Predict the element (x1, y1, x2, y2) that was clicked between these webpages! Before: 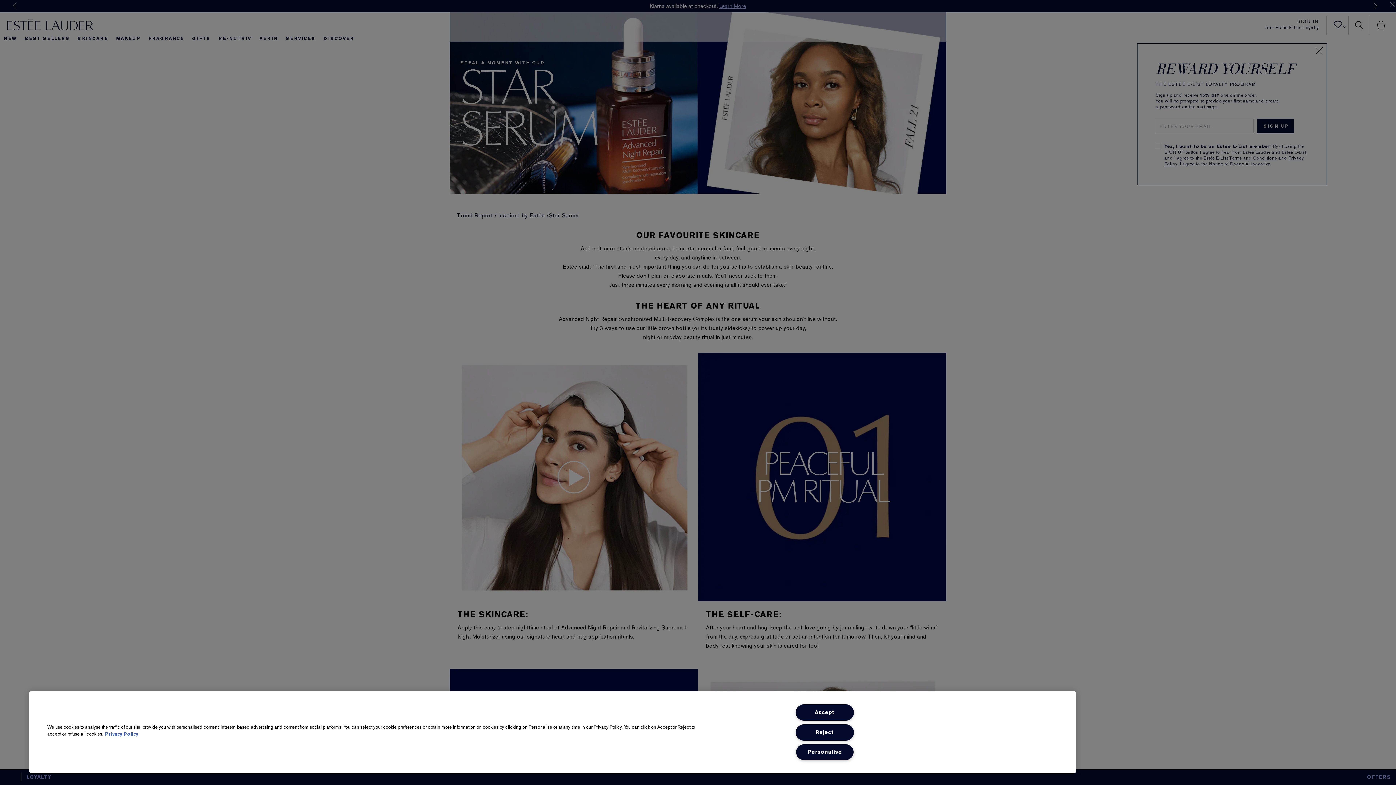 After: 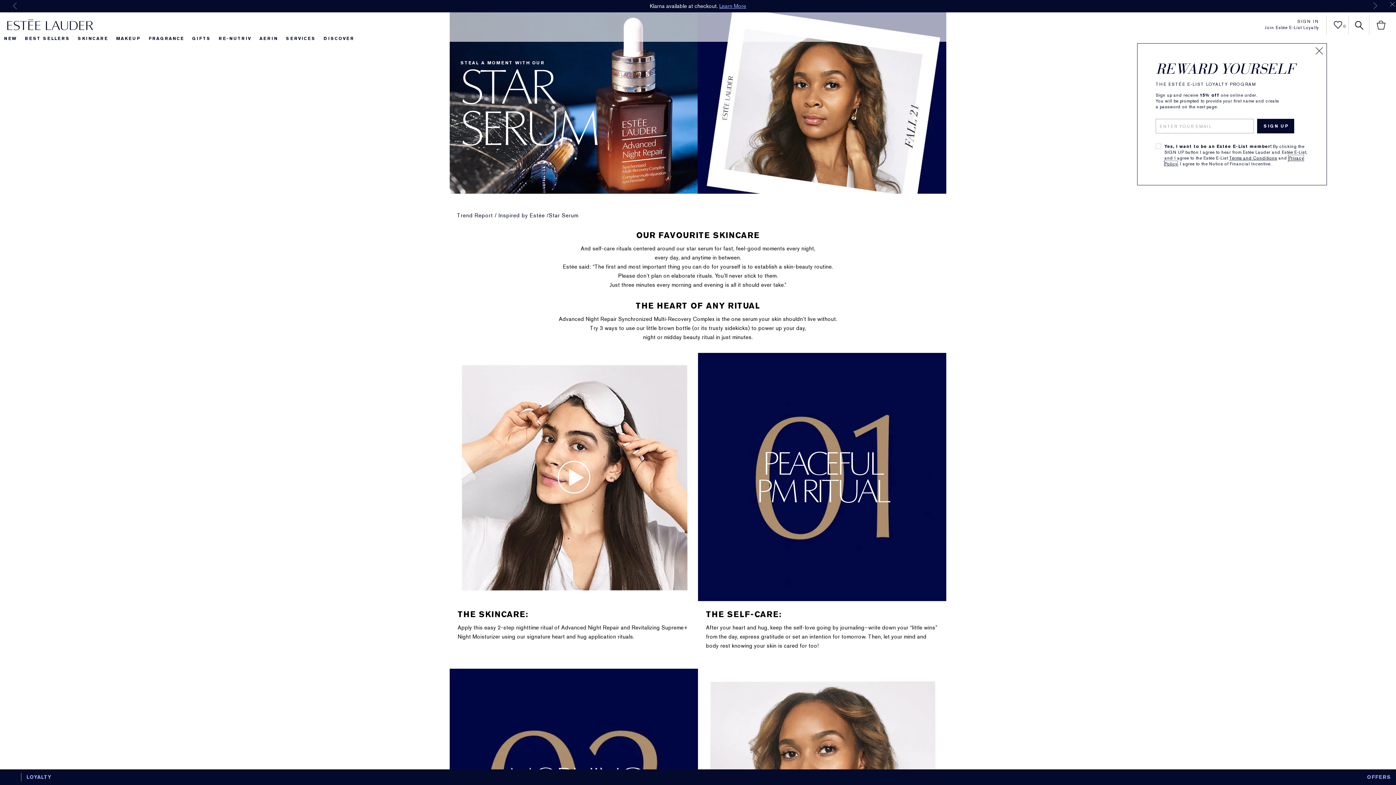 Action: bbox: (795, 724, 854, 740) label: Reject